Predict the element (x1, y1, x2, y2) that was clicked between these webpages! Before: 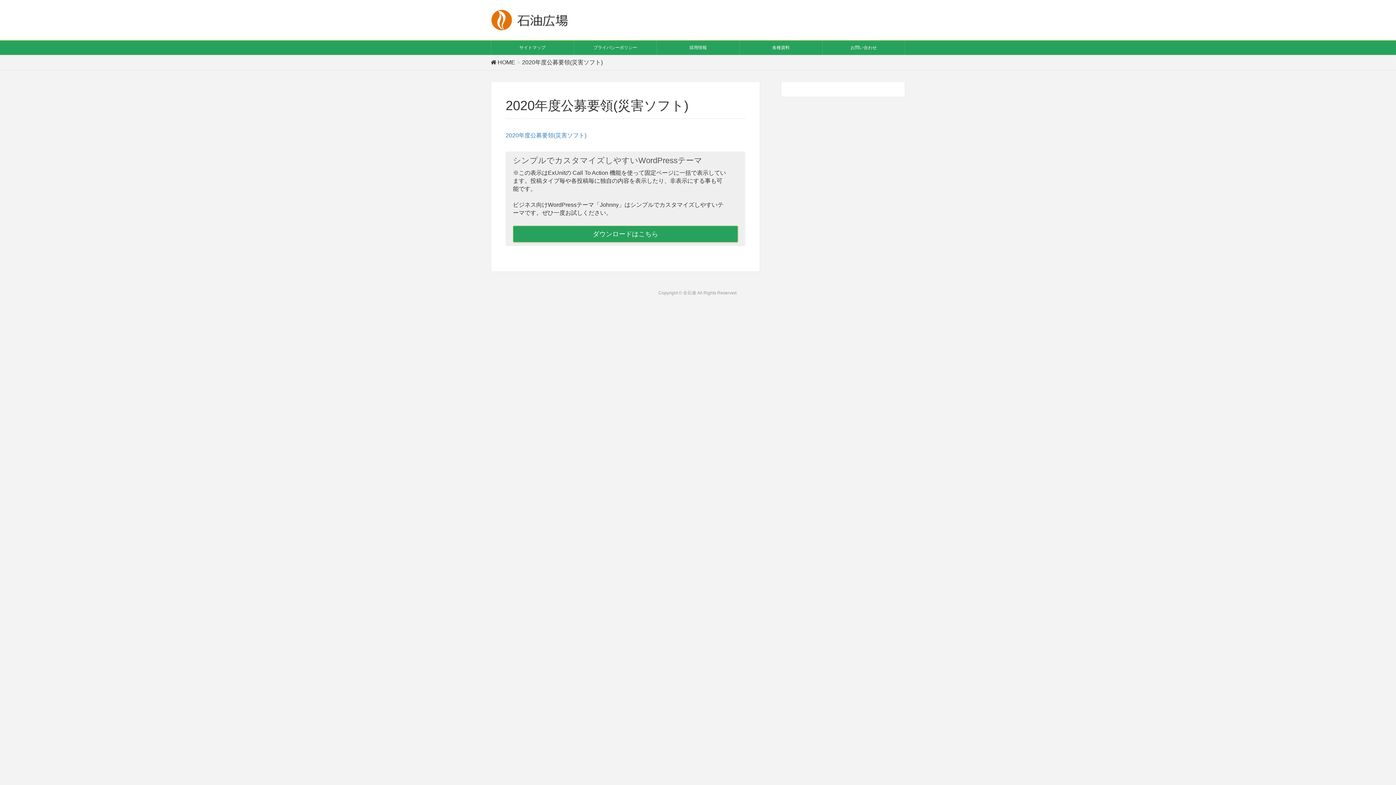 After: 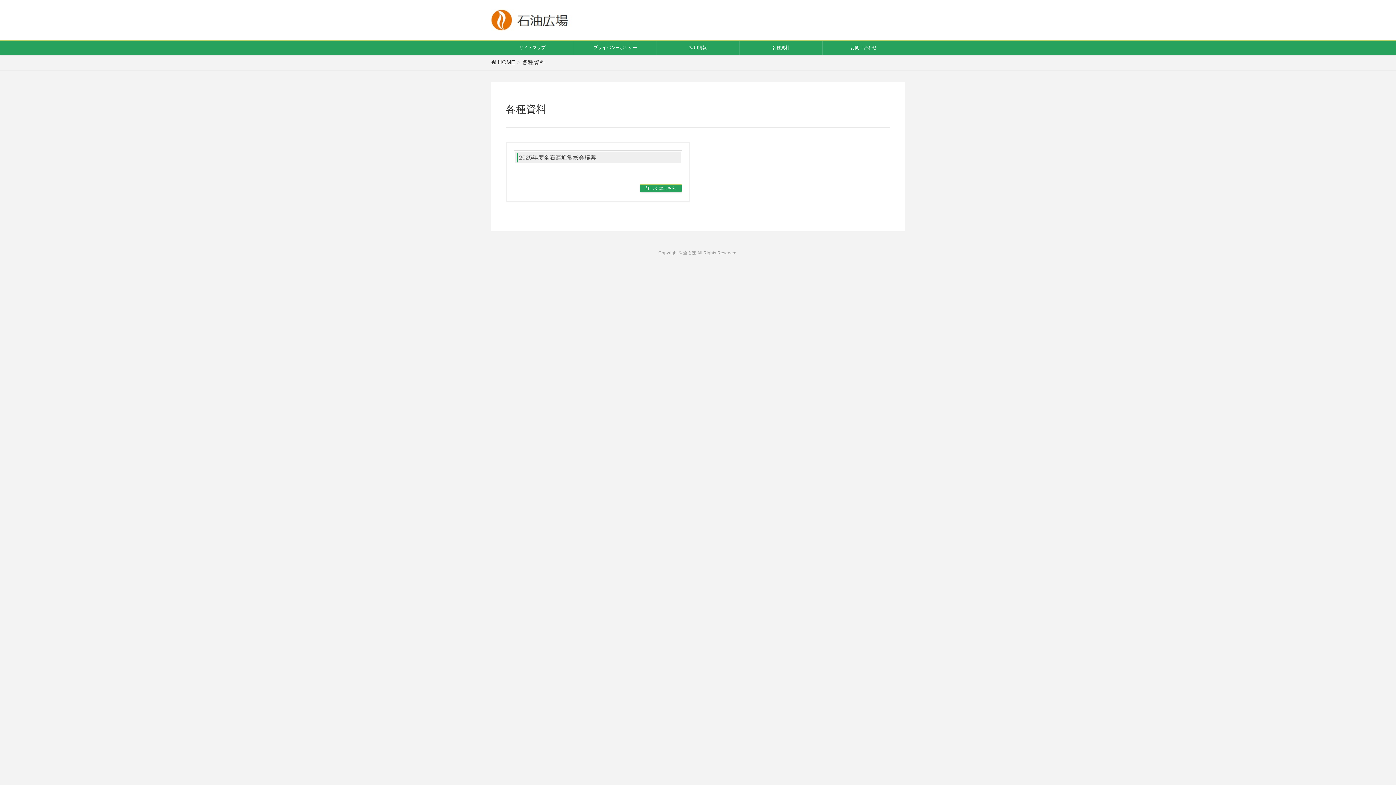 Action: bbox: (739, 40, 822, 54) label: 各種資料